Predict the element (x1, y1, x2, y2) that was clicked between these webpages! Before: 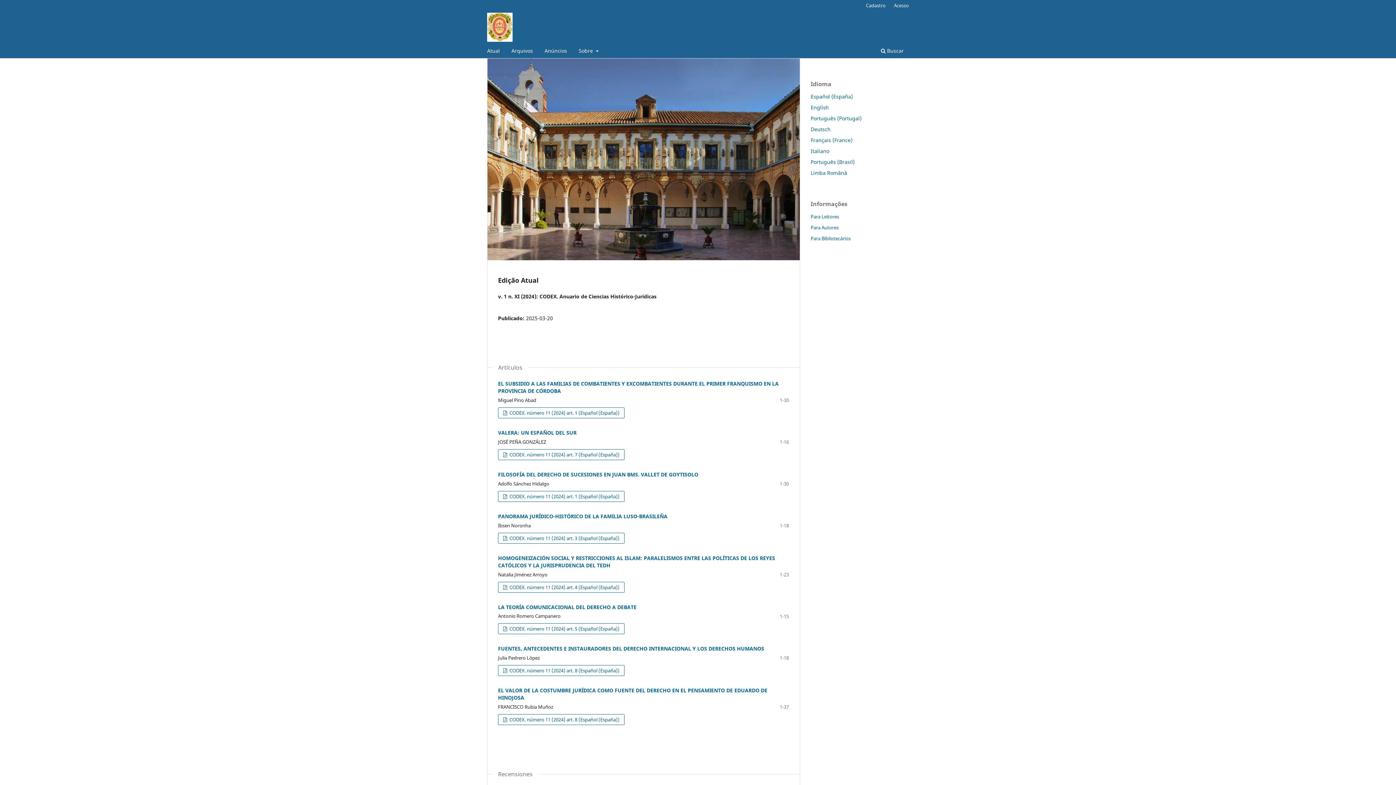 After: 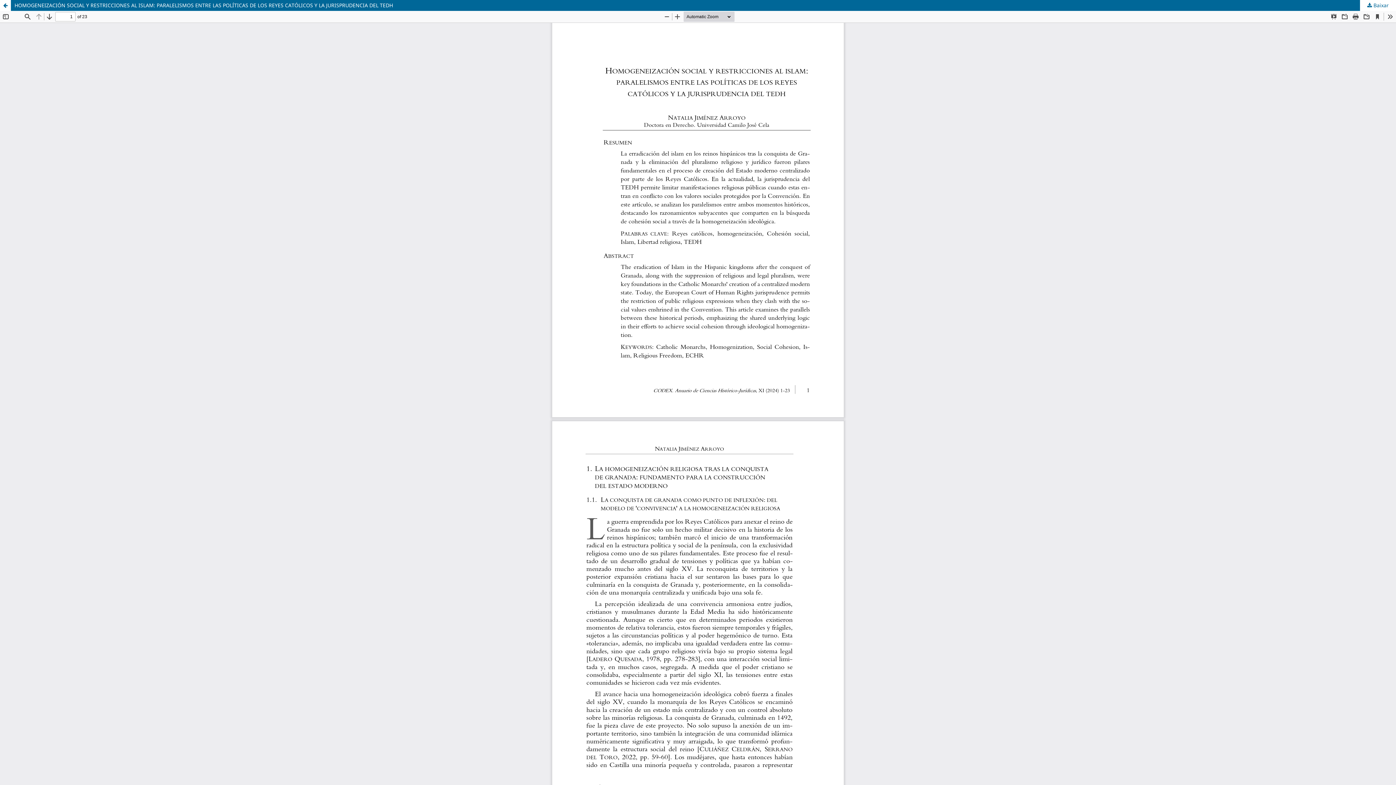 Action: label:  CODEX. número 11 (2024) art. 4 (Español (España)) bbox: (498, 582, 624, 592)